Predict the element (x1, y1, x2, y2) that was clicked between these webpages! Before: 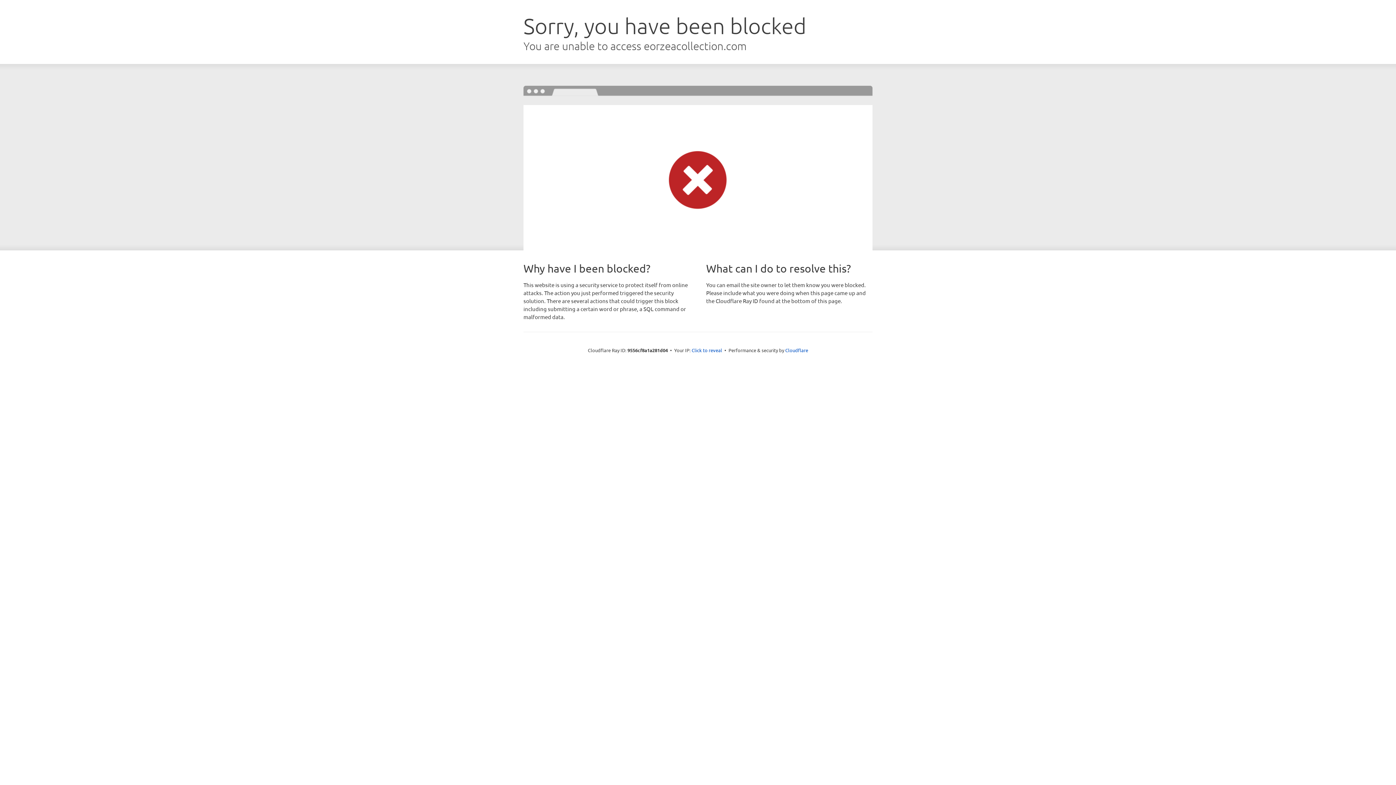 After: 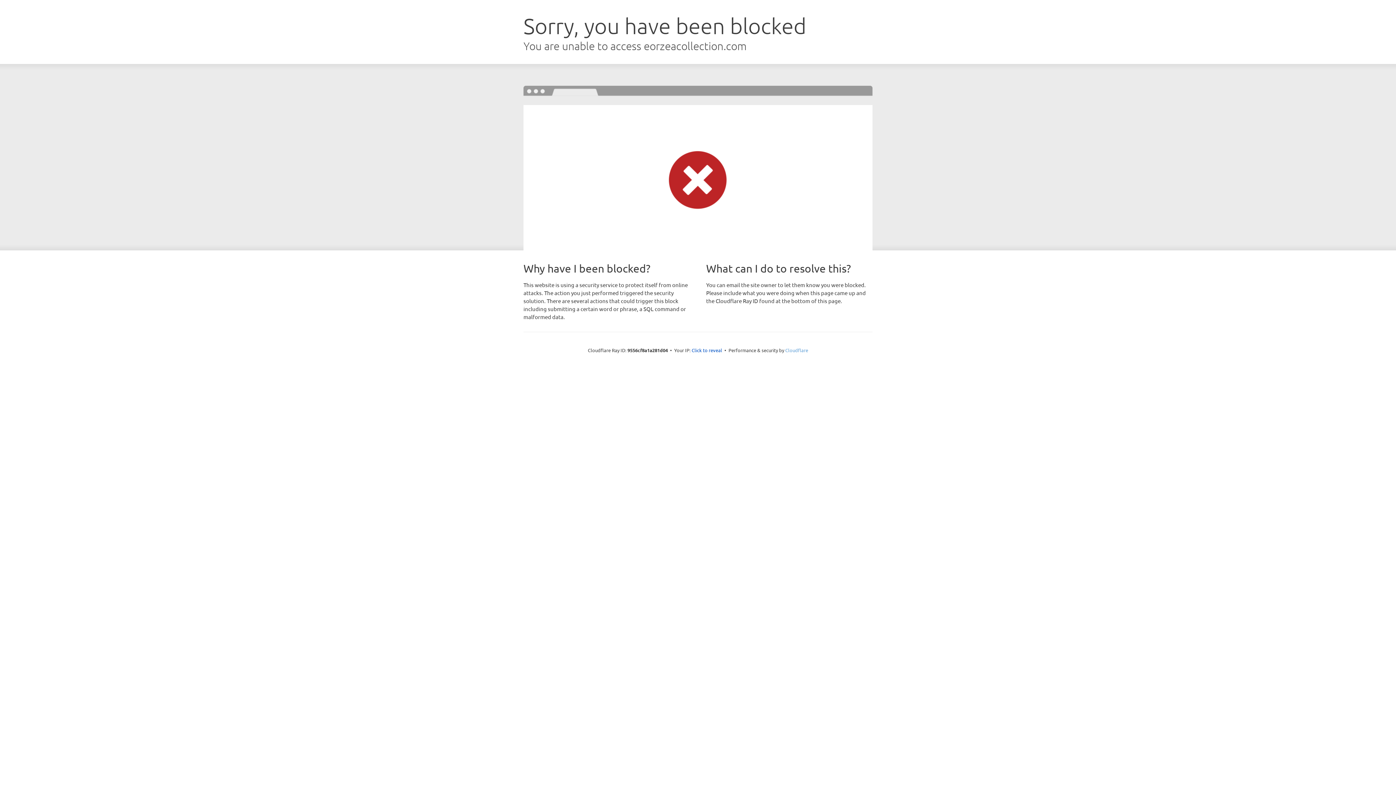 Action: bbox: (785, 347, 808, 353) label: Cloudflare